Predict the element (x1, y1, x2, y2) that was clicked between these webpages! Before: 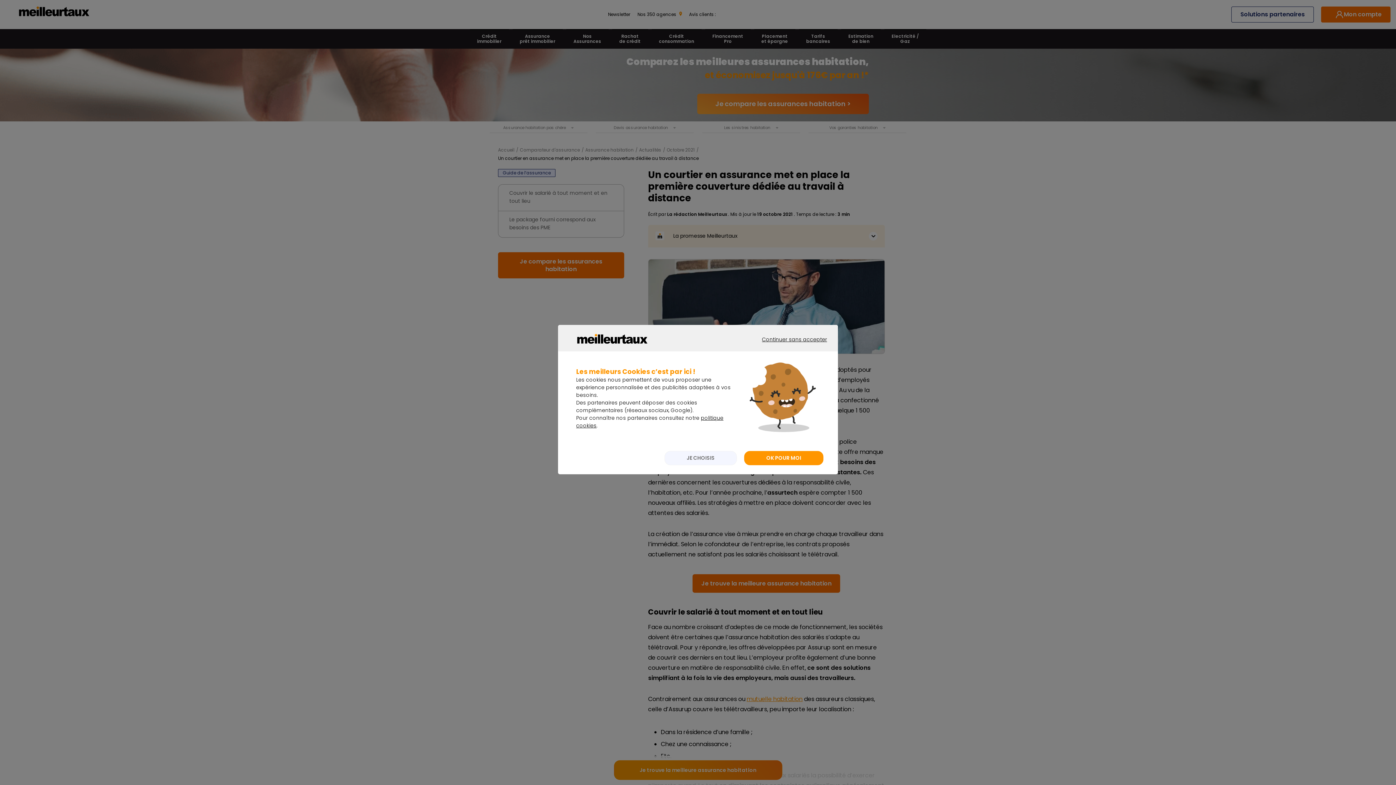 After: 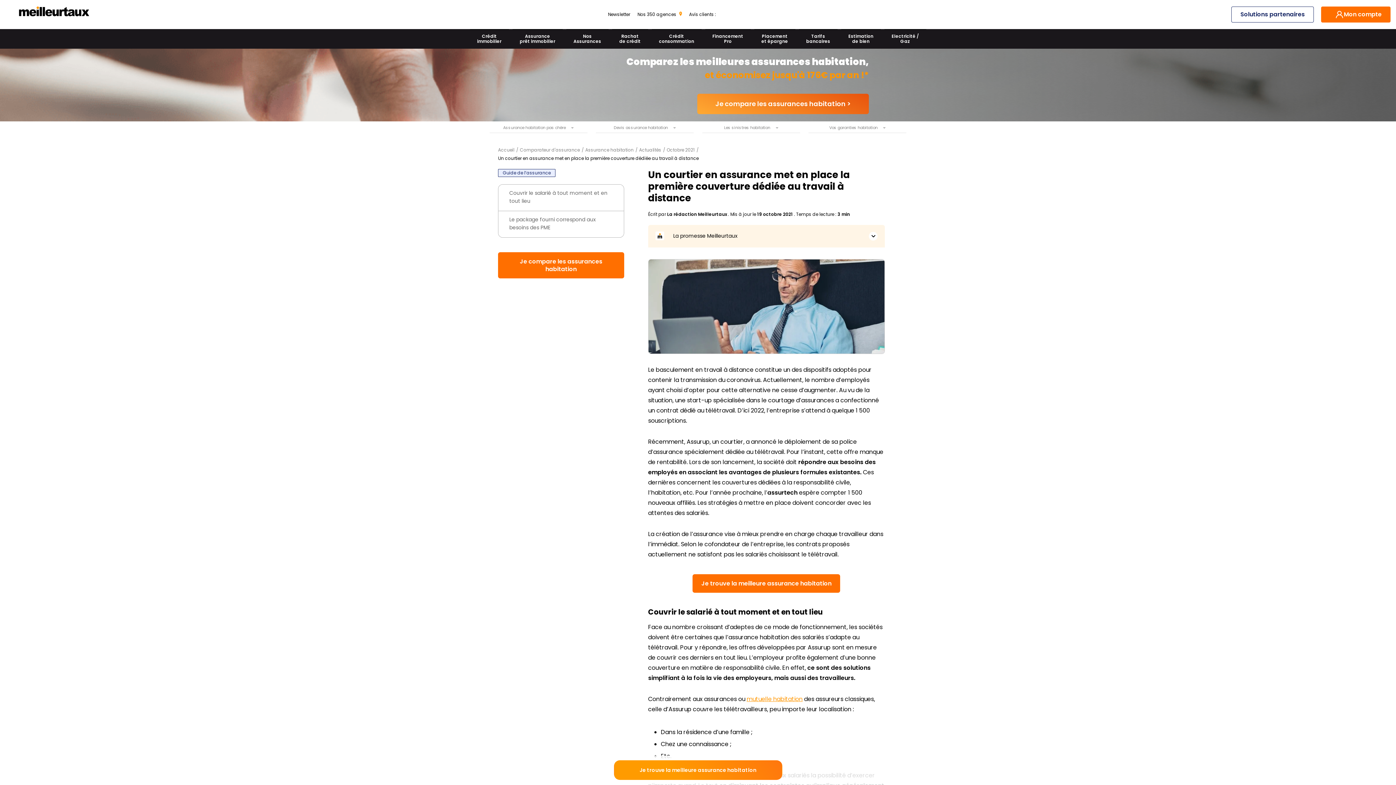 Action: bbox: (747, 335, 834, 357) label: CONTINUER SANS ACCEPTER